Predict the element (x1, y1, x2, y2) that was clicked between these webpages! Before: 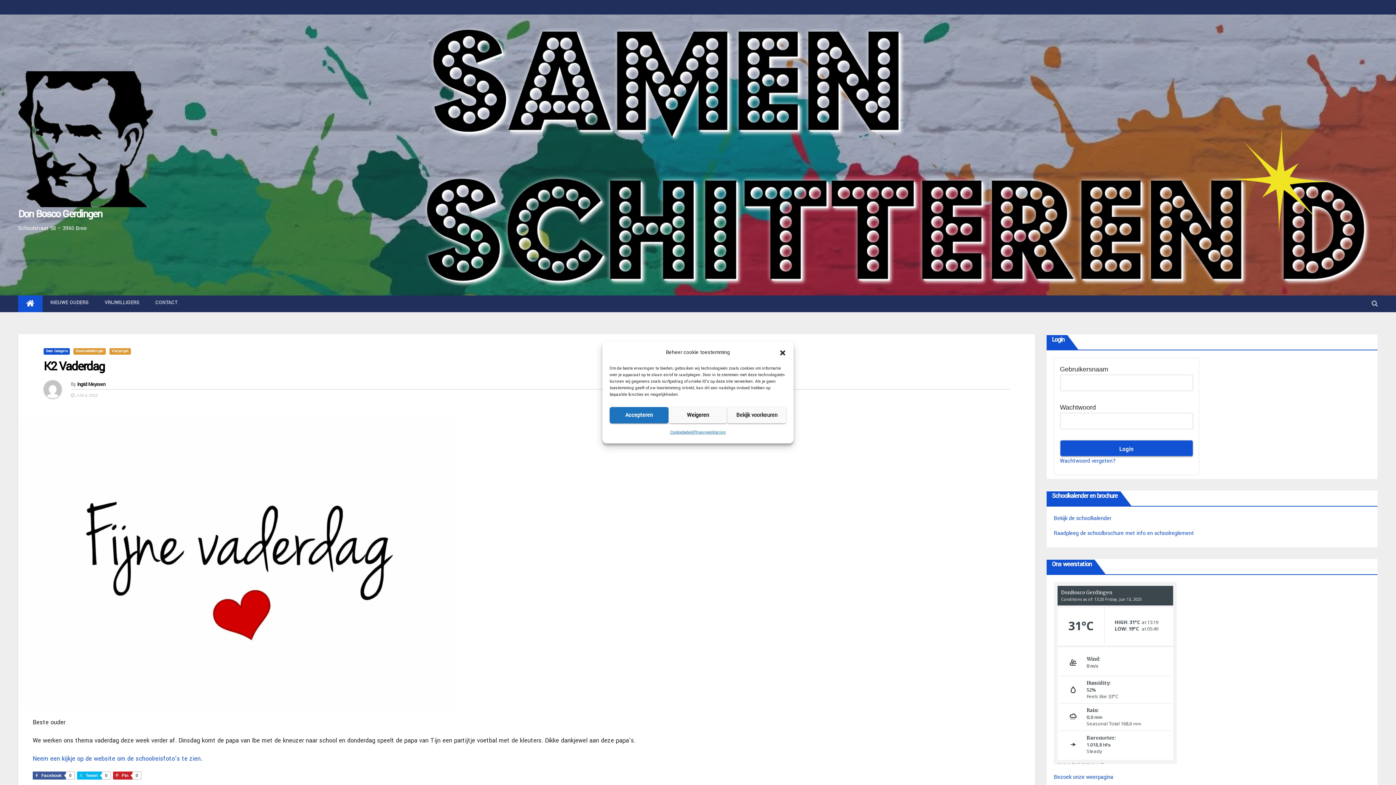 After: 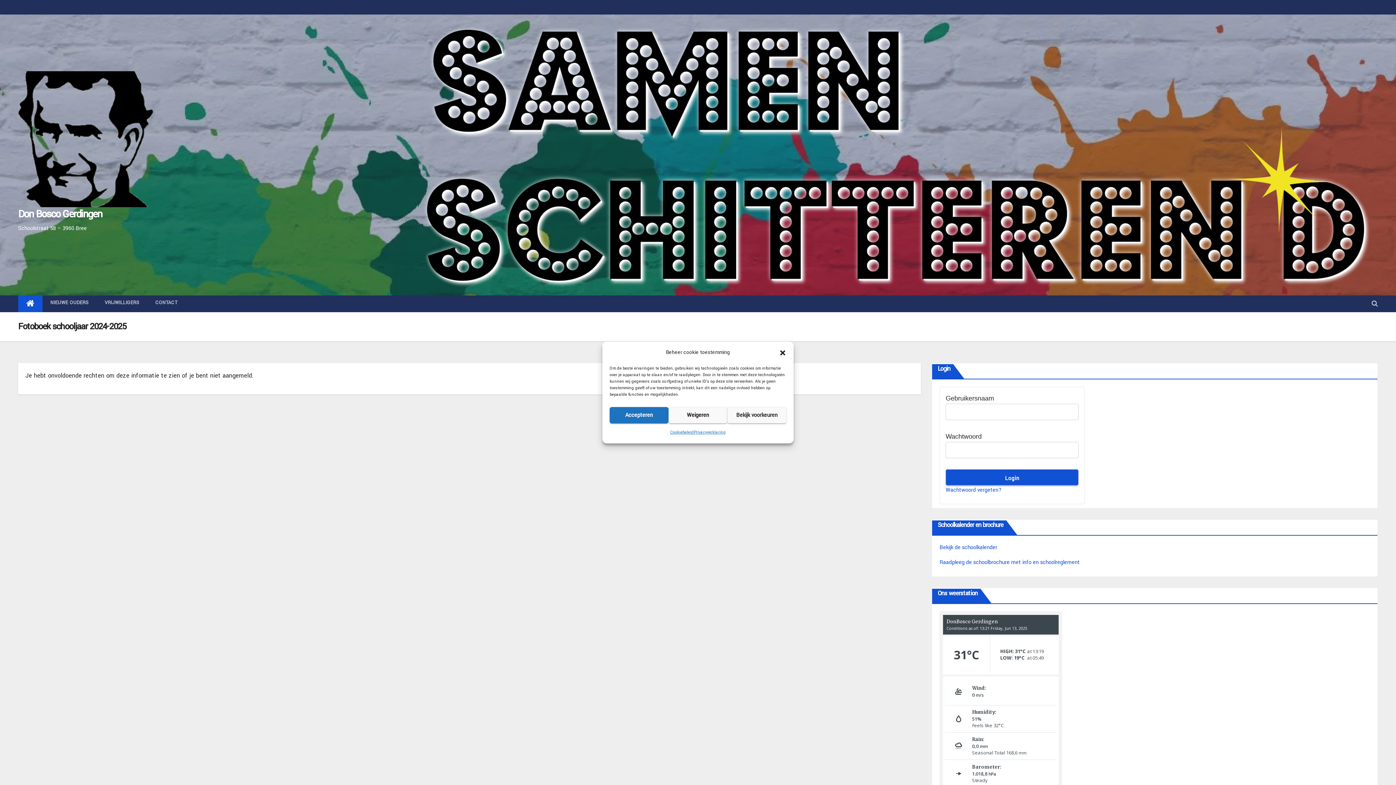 Action: label: Neem een kijkje op de website om de schoolreisfoto’s te zien bbox: (32, 754, 200, 763)